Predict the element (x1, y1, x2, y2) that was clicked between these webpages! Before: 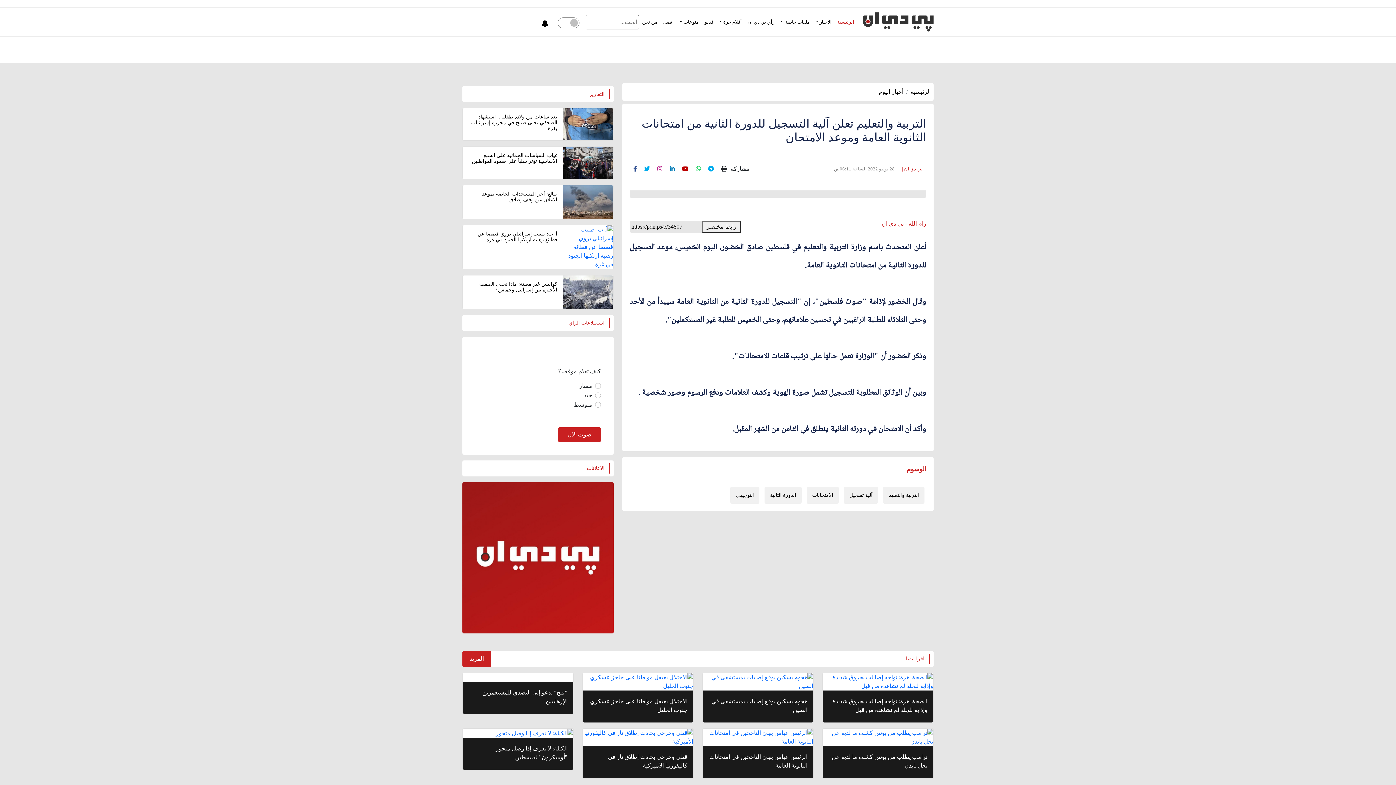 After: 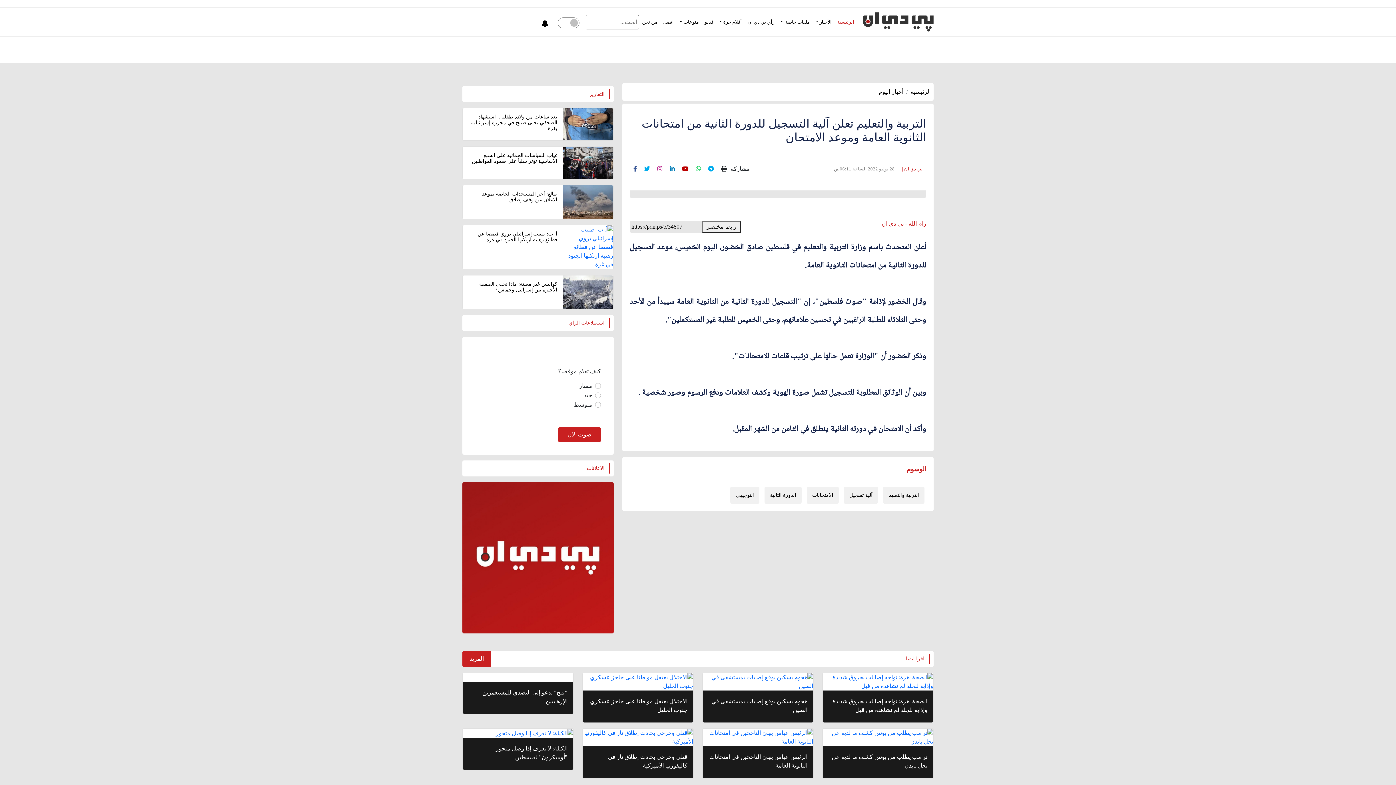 Action: bbox: (653, 162, 666, 175)